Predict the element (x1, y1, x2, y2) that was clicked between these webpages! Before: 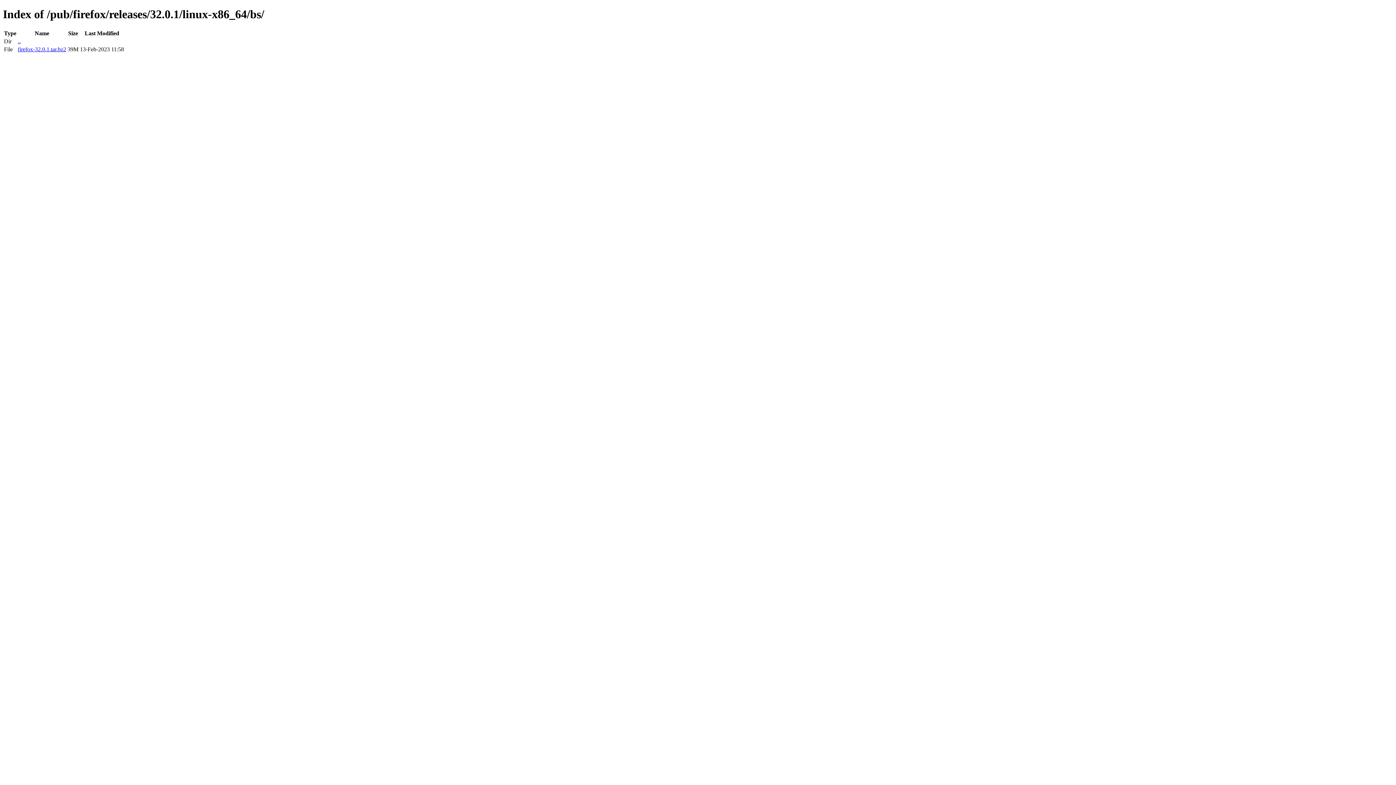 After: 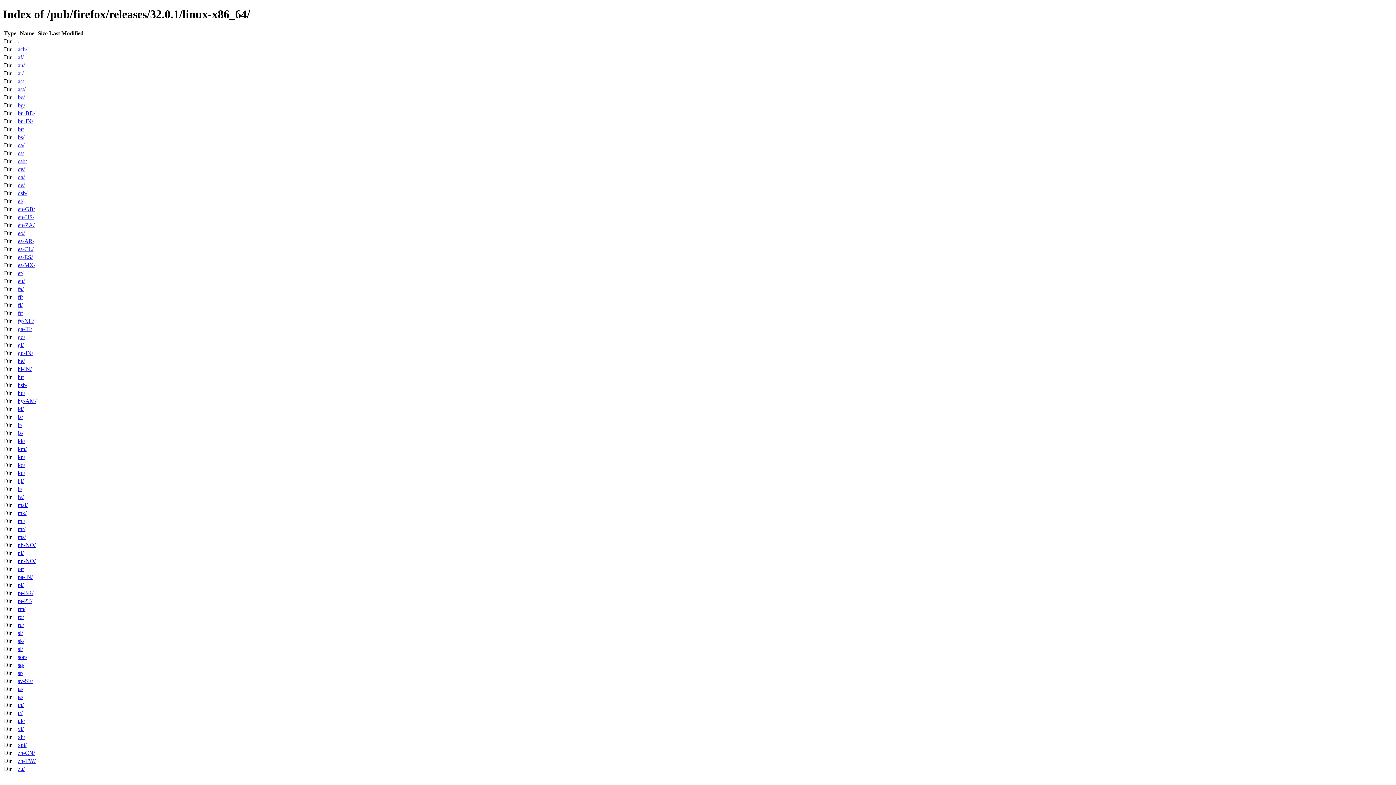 Action: label: .. bbox: (17, 38, 20, 44)